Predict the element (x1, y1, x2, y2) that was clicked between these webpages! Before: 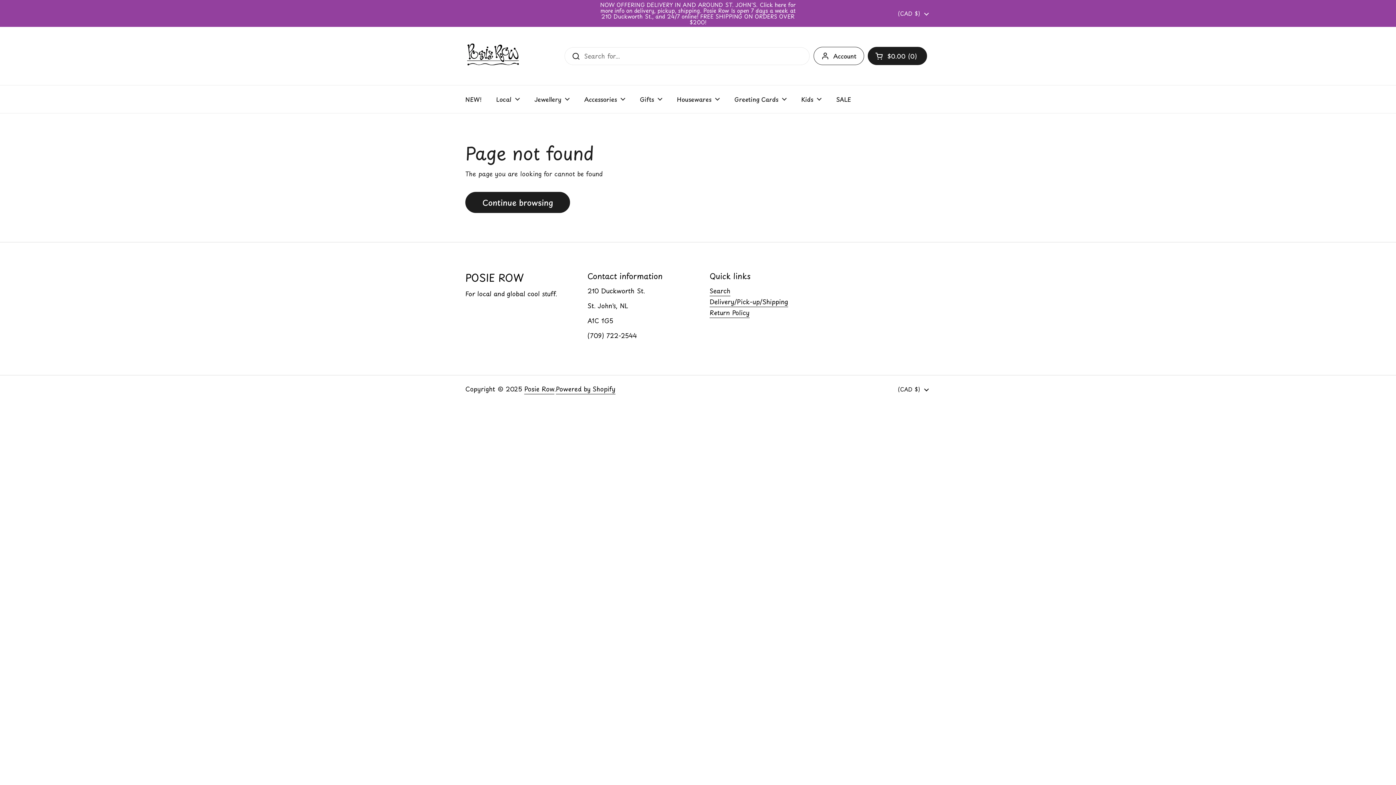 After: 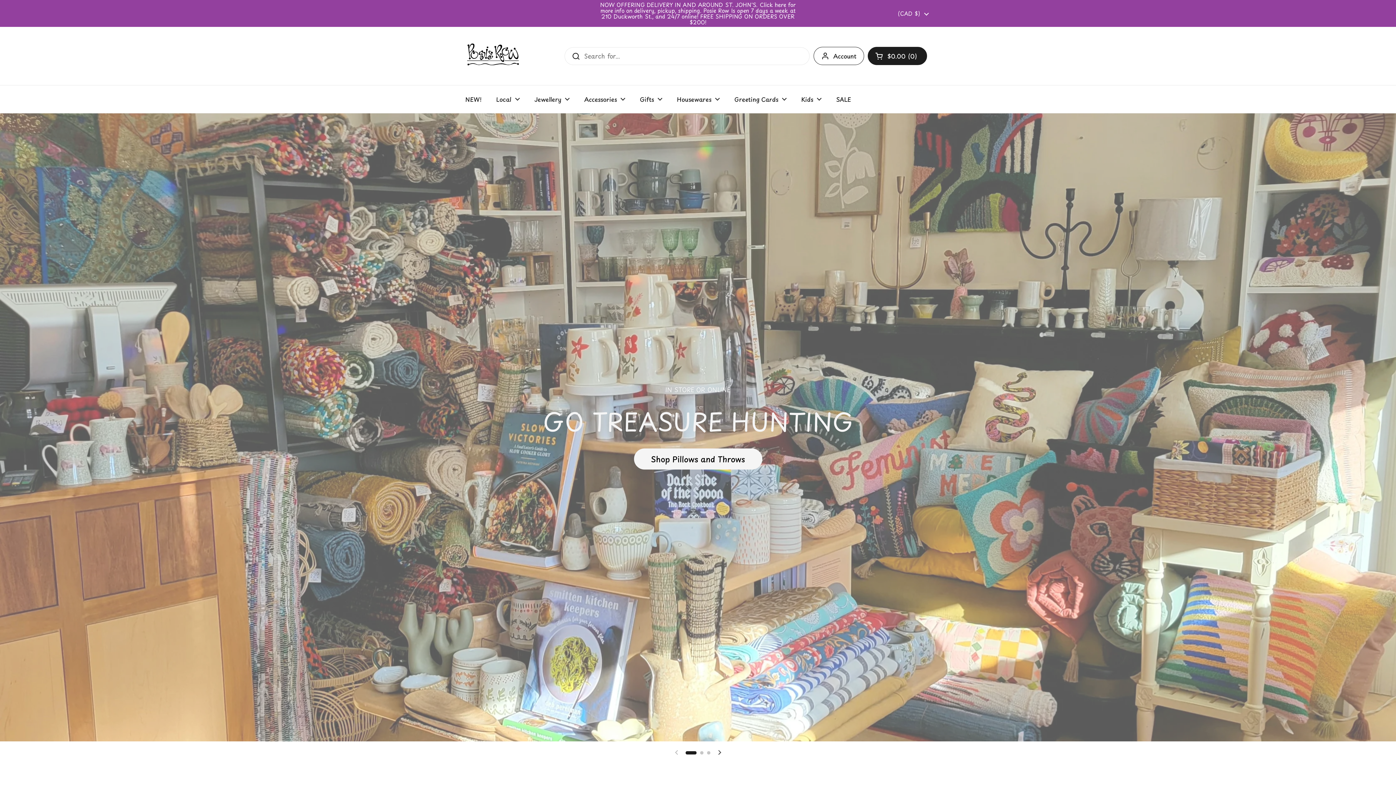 Action: bbox: (524, 384, 554, 394) label: Posie Row